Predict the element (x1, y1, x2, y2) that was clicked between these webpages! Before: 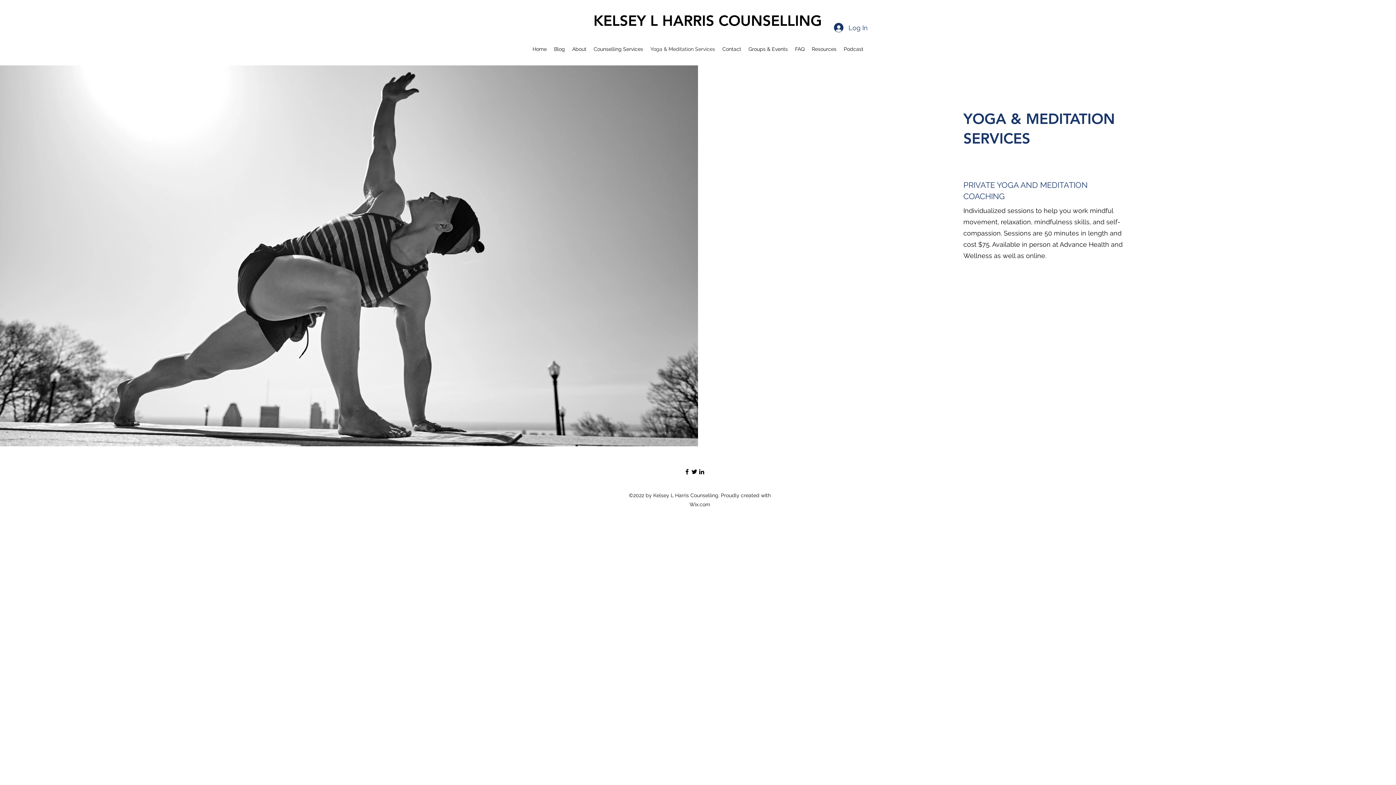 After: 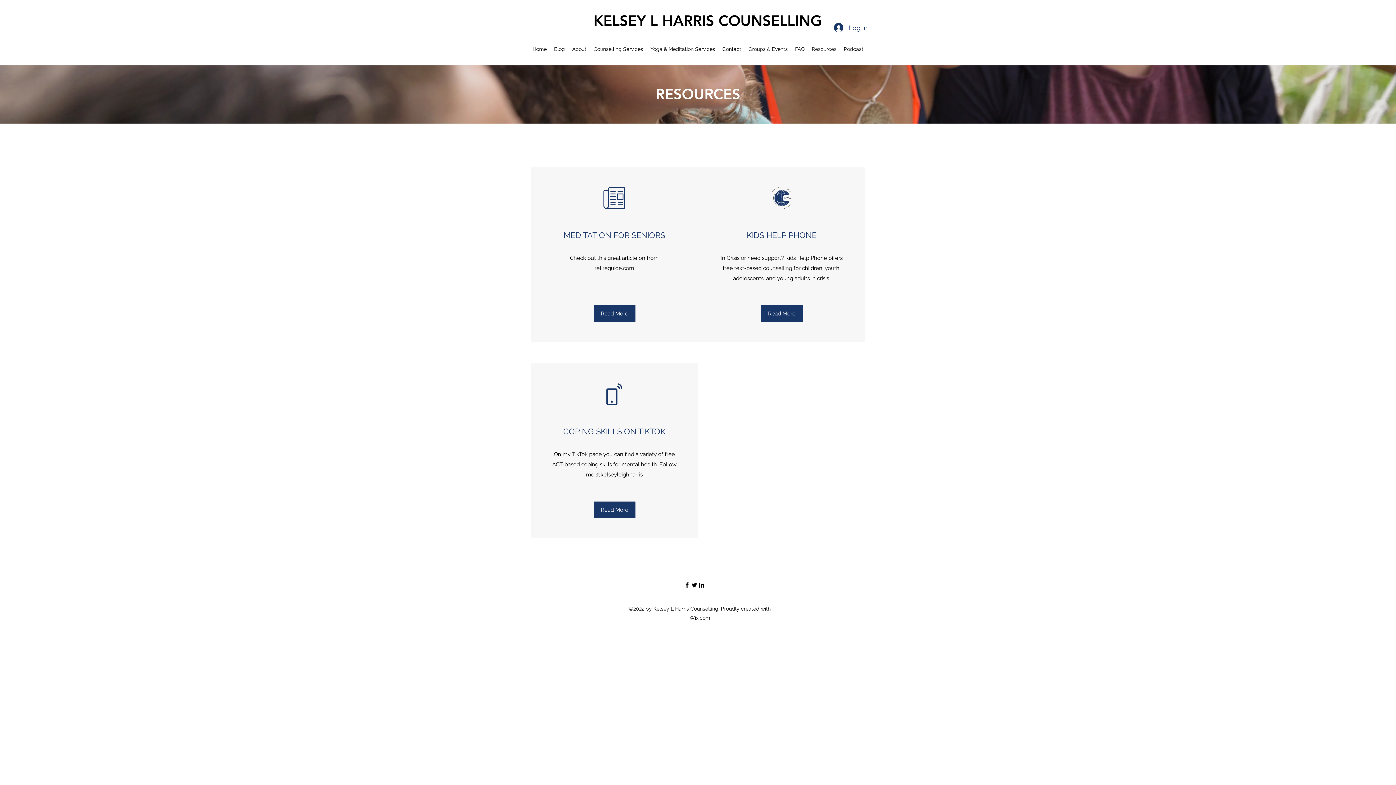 Action: bbox: (808, 43, 840, 54) label: Resources